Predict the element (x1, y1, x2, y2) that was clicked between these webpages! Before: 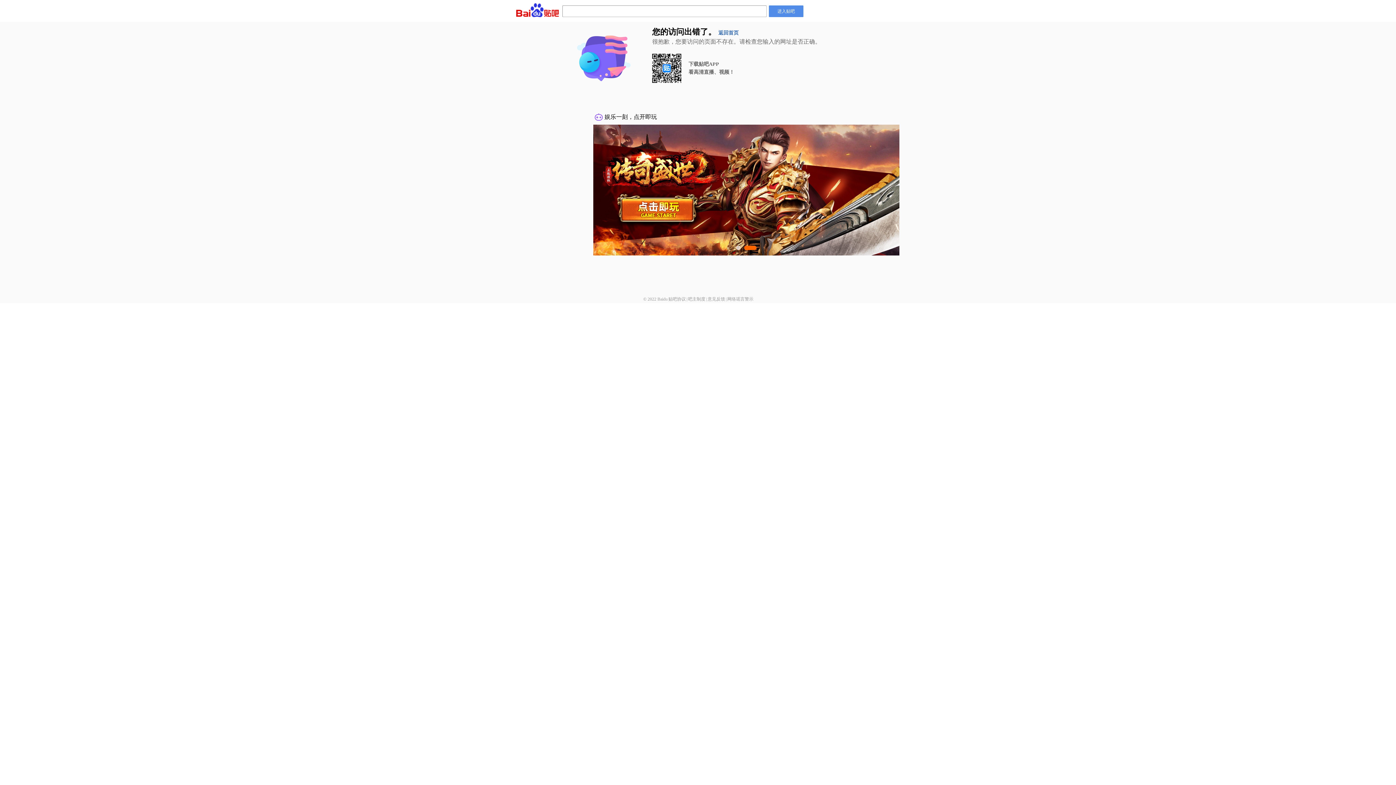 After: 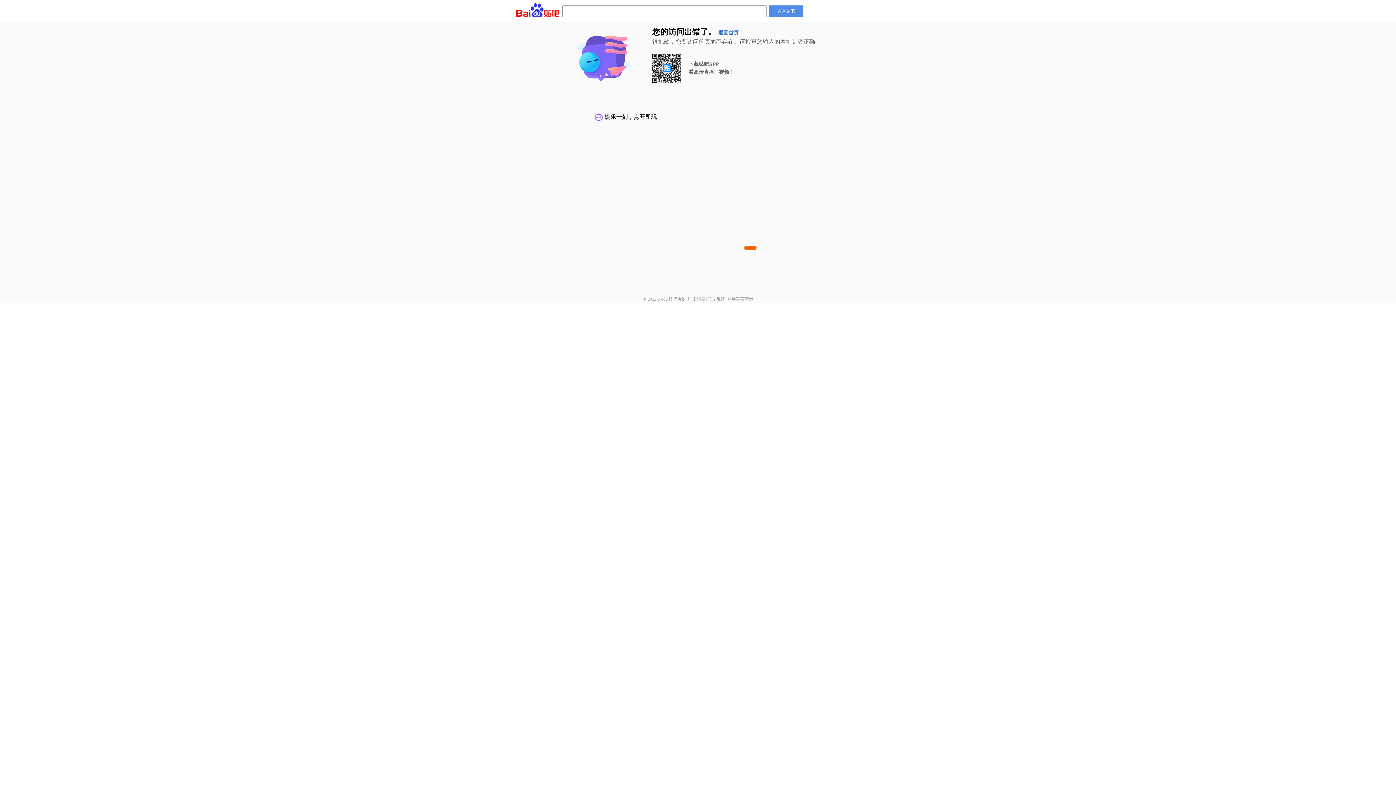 Action: label: 意见反馈 bbox: (707, 296, 725, 301)